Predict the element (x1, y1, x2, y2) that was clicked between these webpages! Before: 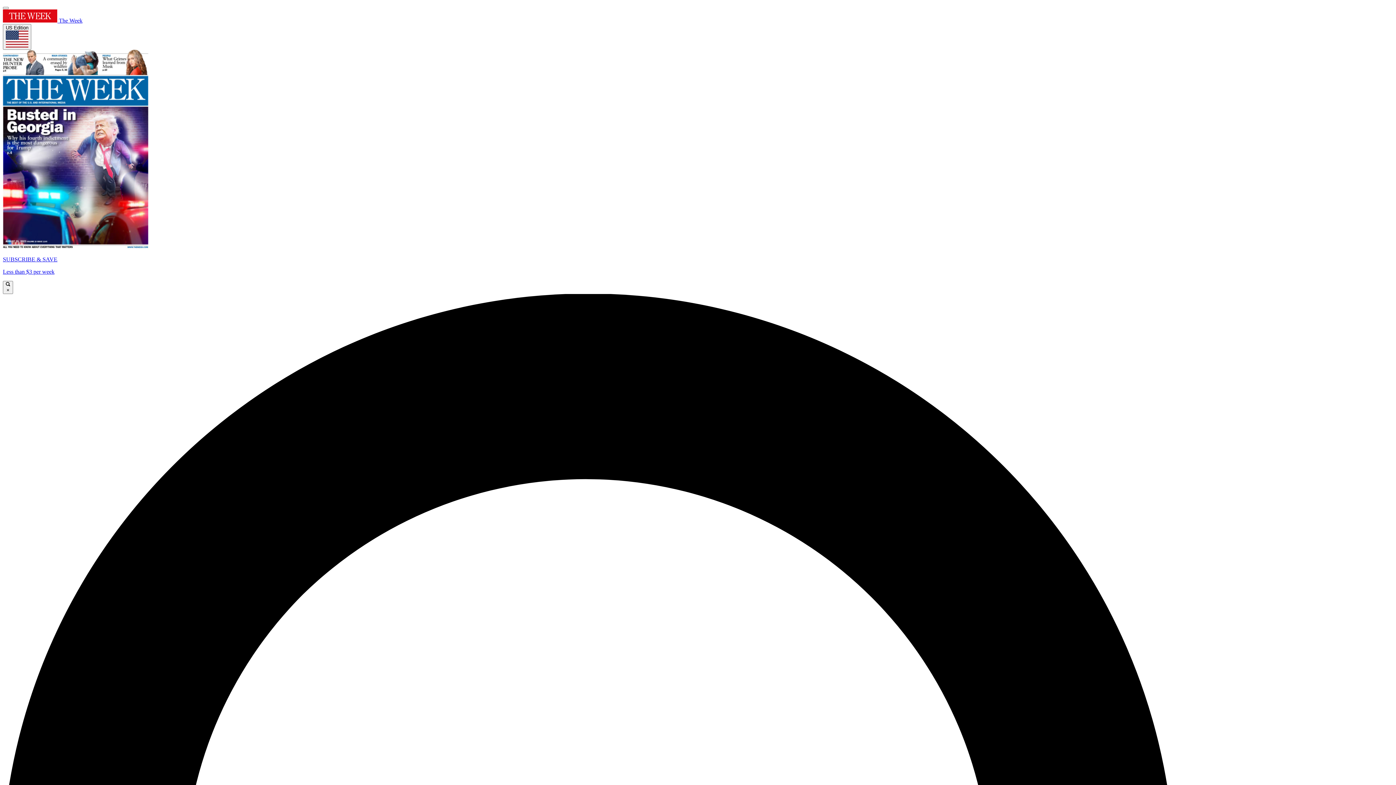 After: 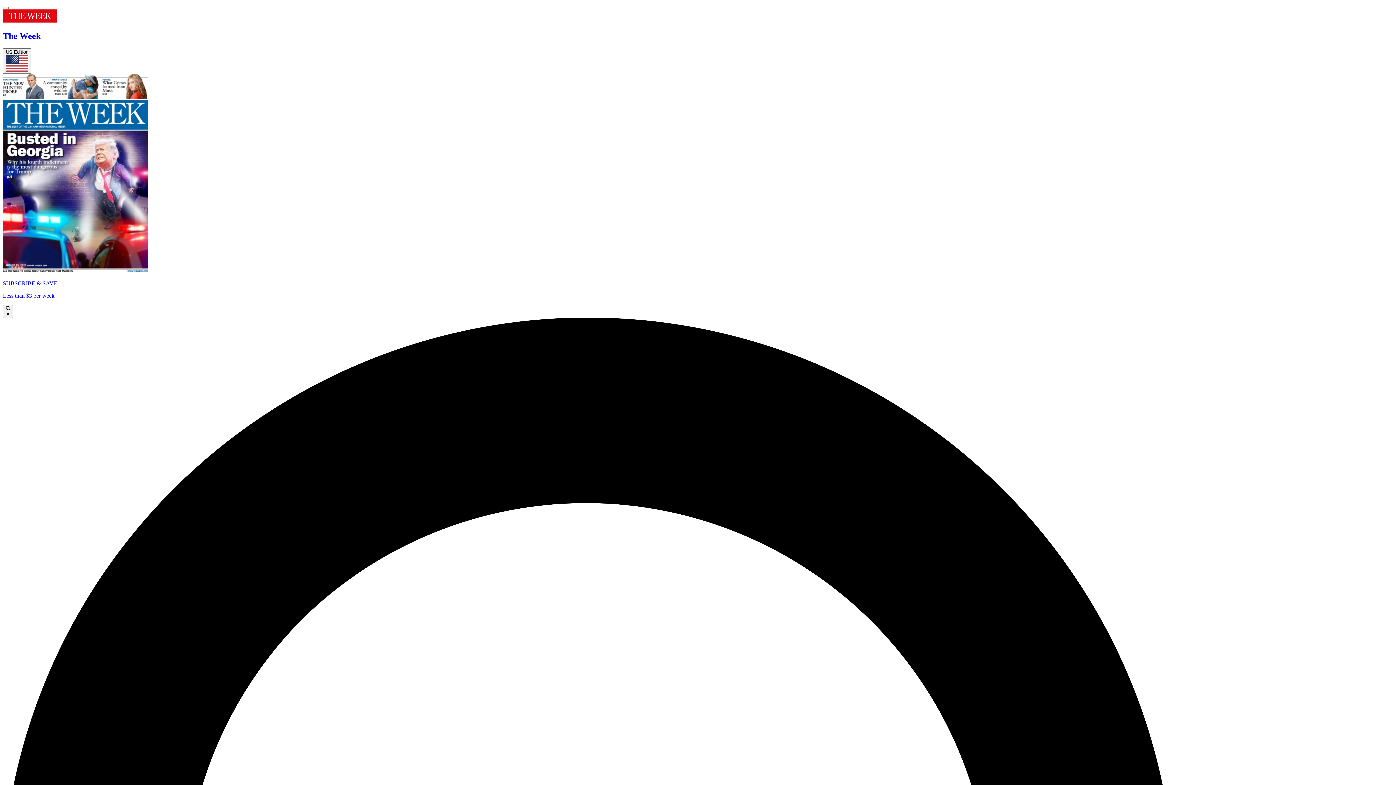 Action: label:  The Week bbox: (2, 17, 82, 23)